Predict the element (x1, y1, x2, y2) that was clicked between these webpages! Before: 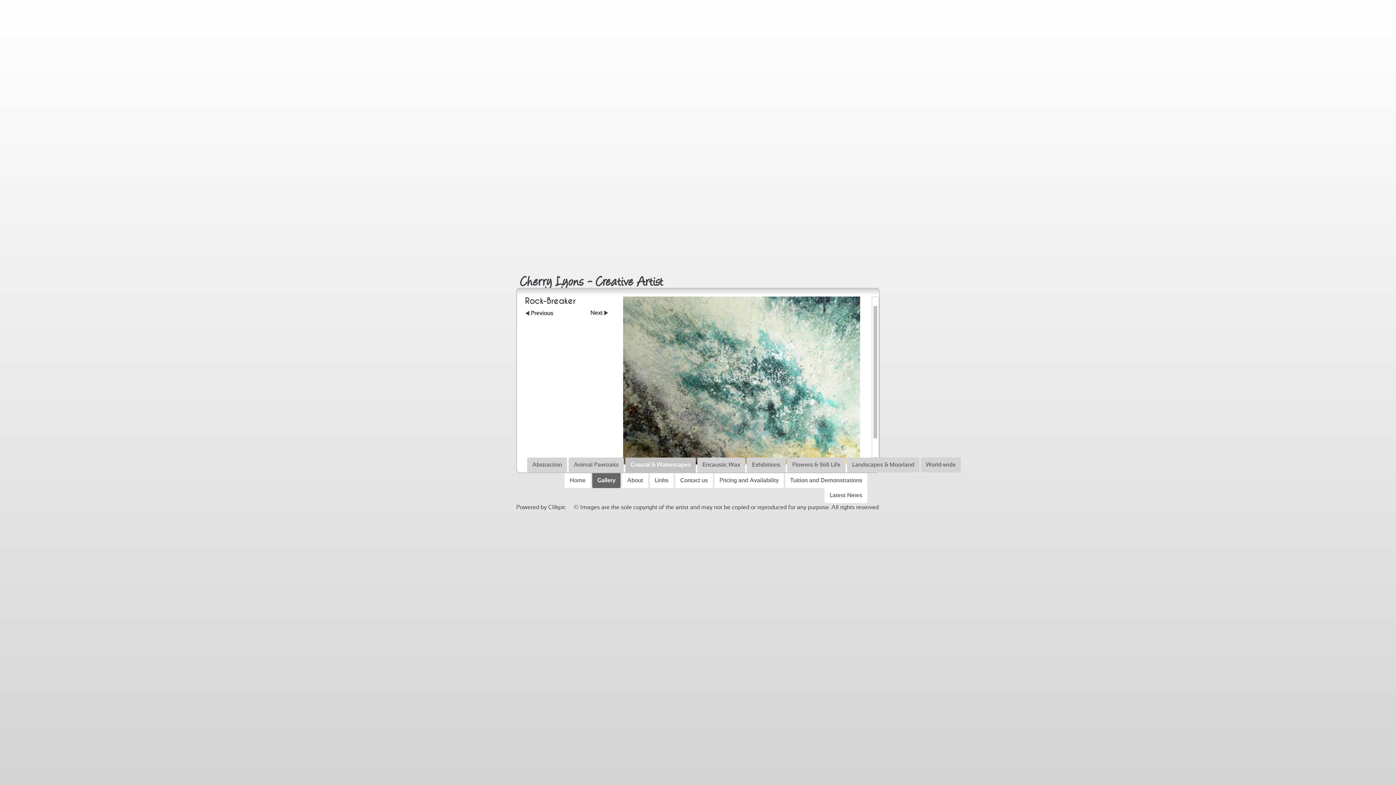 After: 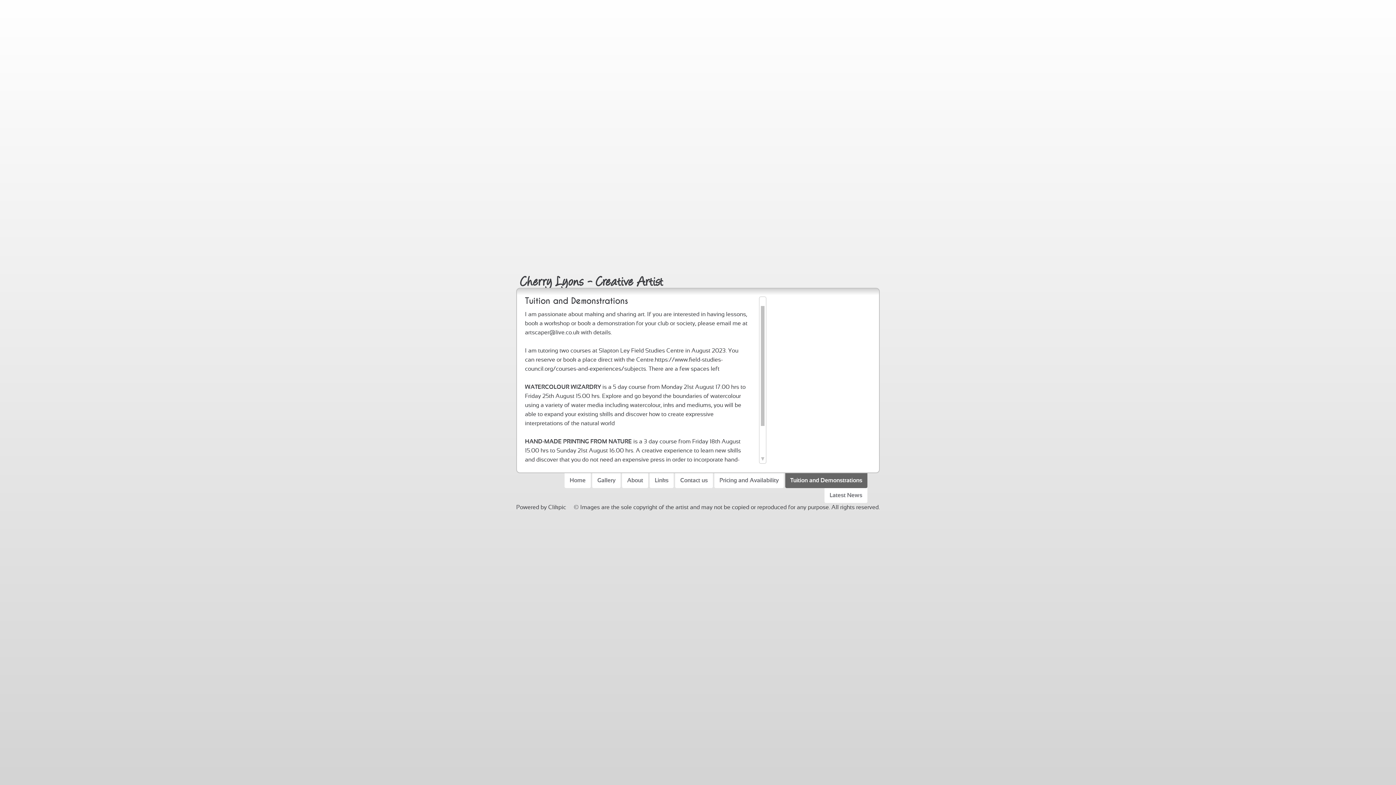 Action: bbox: (785, 473, 867, 488) label: Tuition and Demonstrations